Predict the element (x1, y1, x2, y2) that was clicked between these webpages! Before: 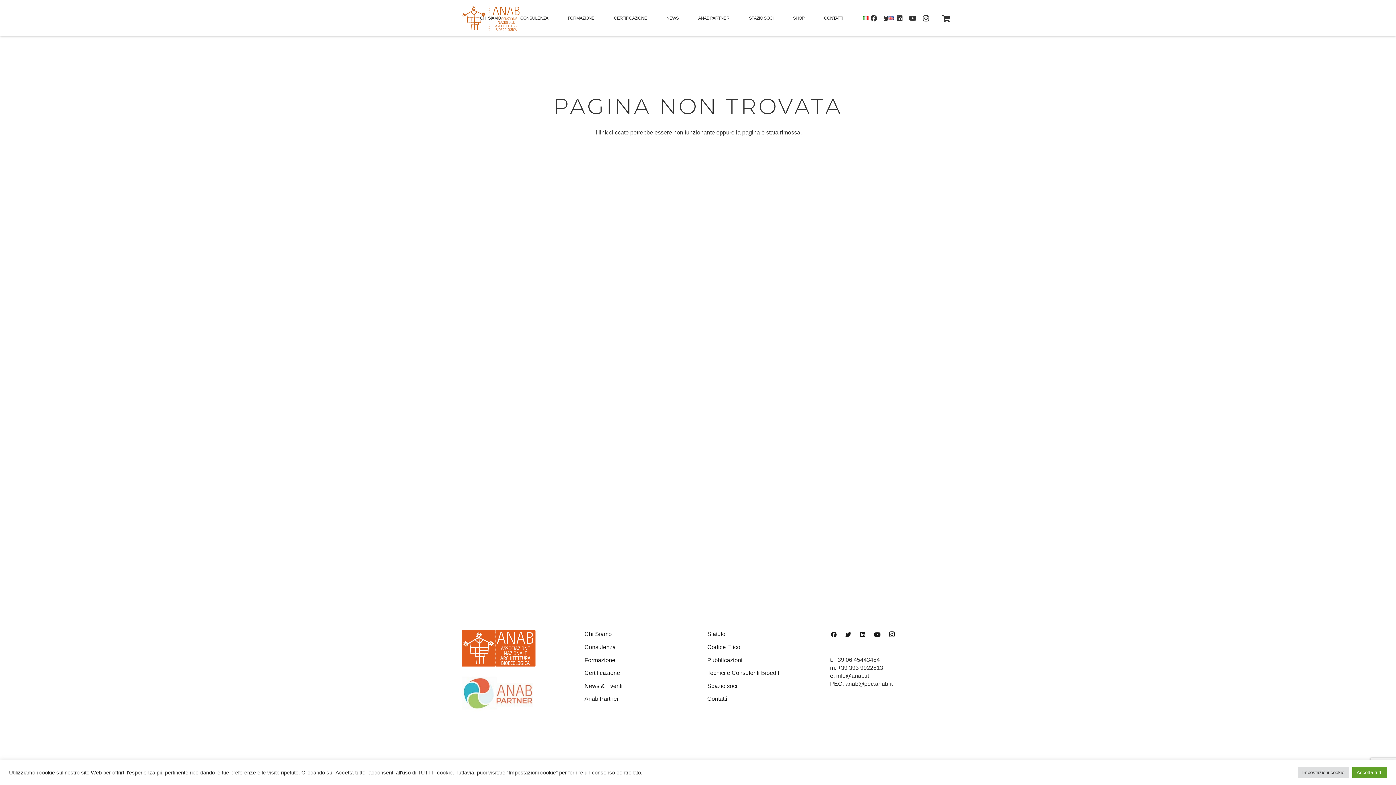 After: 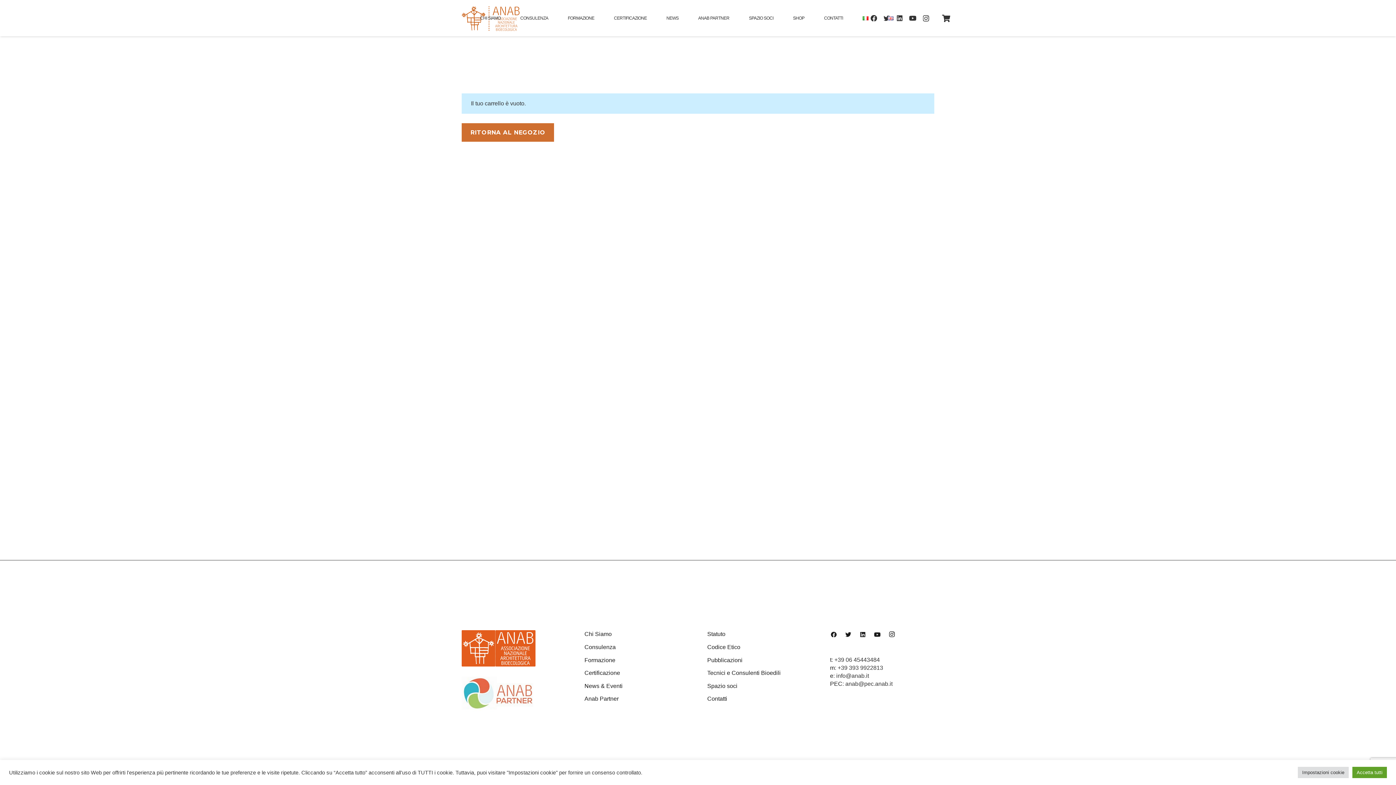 Action: label: Carrello bbox: (938, 0, 954, 36)